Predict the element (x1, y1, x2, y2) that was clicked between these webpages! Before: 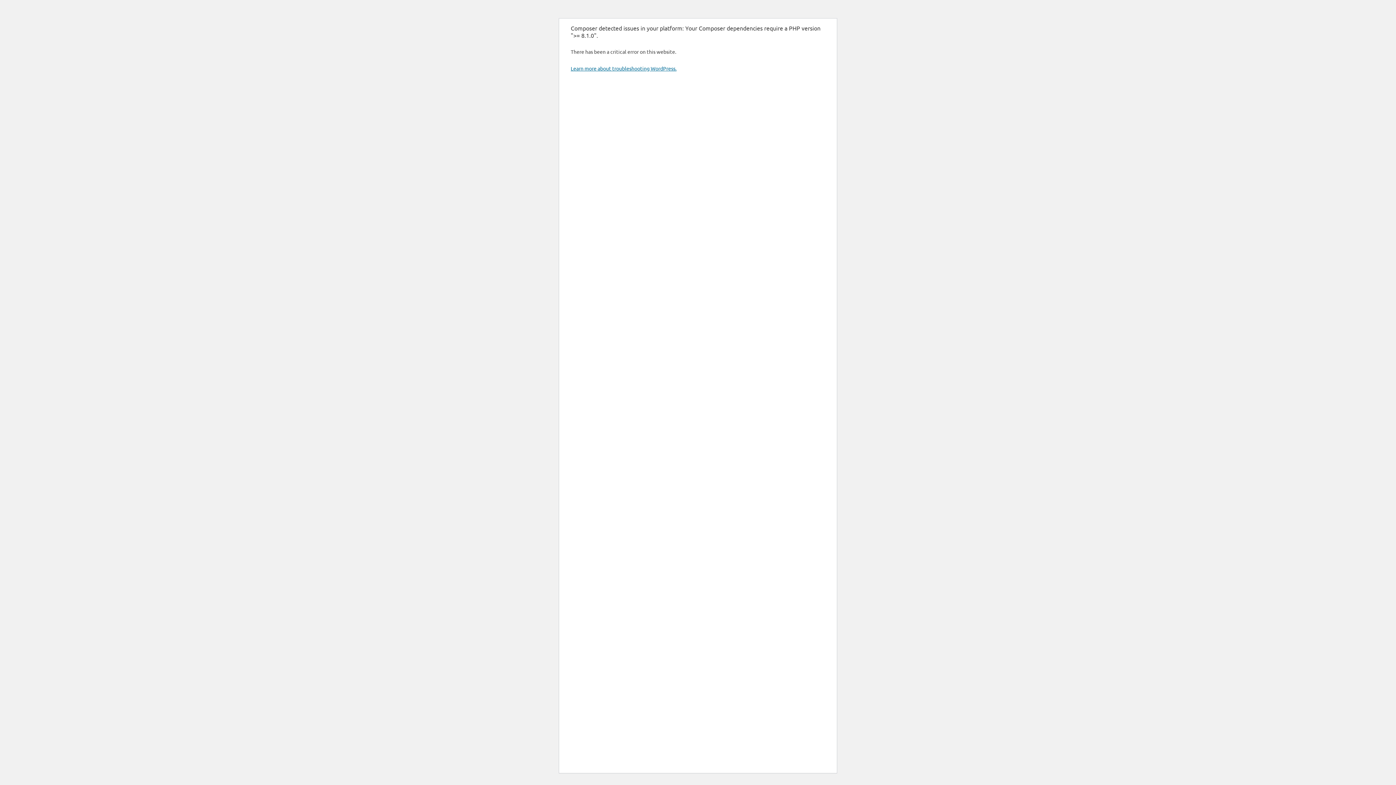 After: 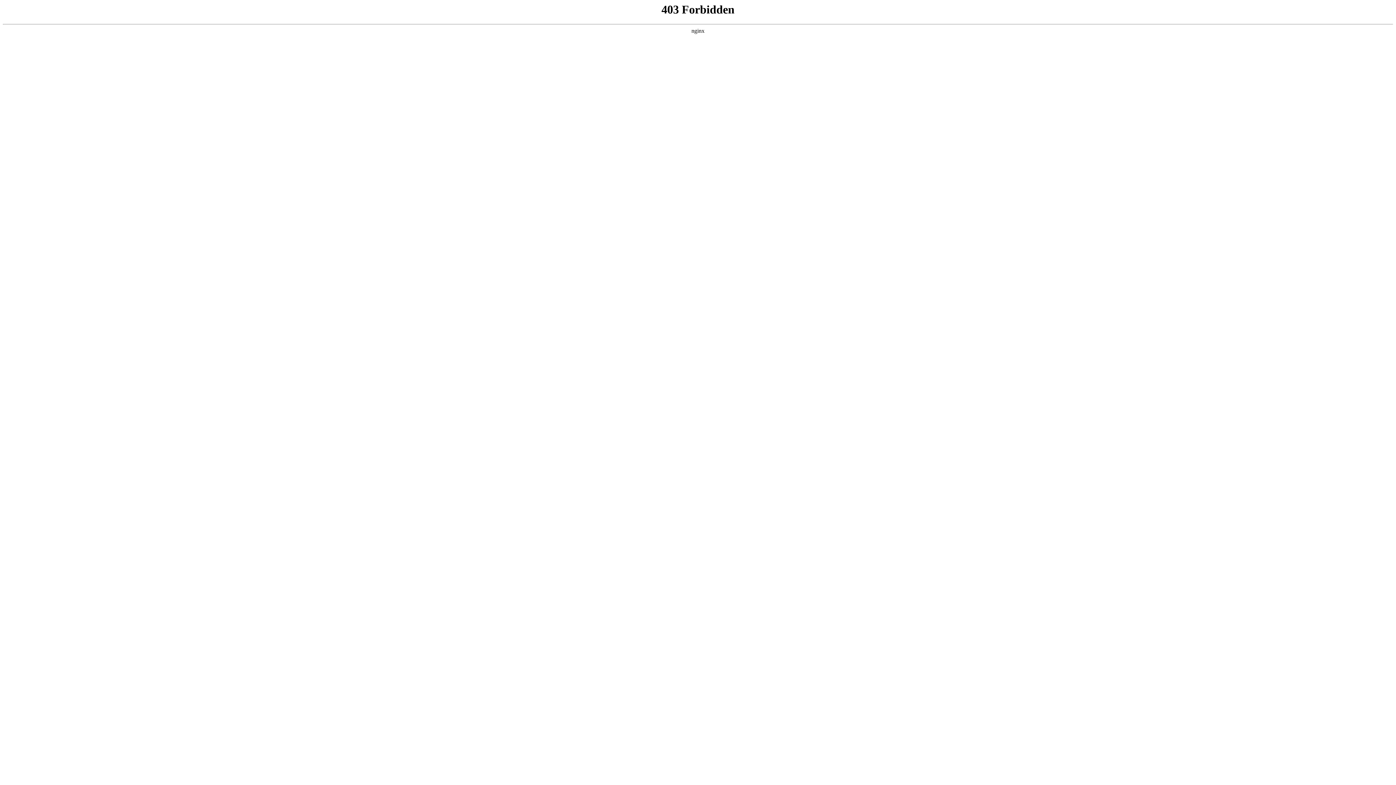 Action: bbox: (570, 65, 676, 71) label: Learn more about troubleshooting WordPress.